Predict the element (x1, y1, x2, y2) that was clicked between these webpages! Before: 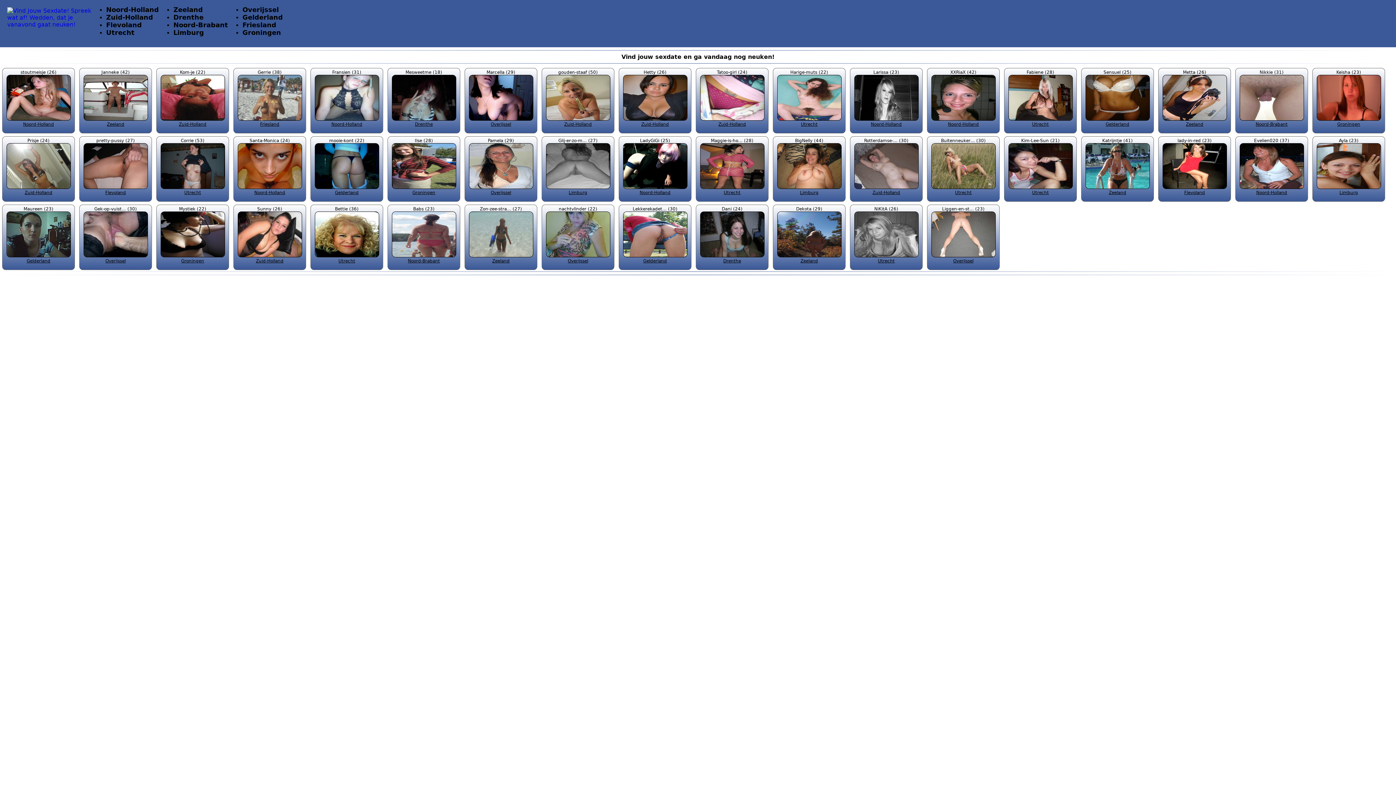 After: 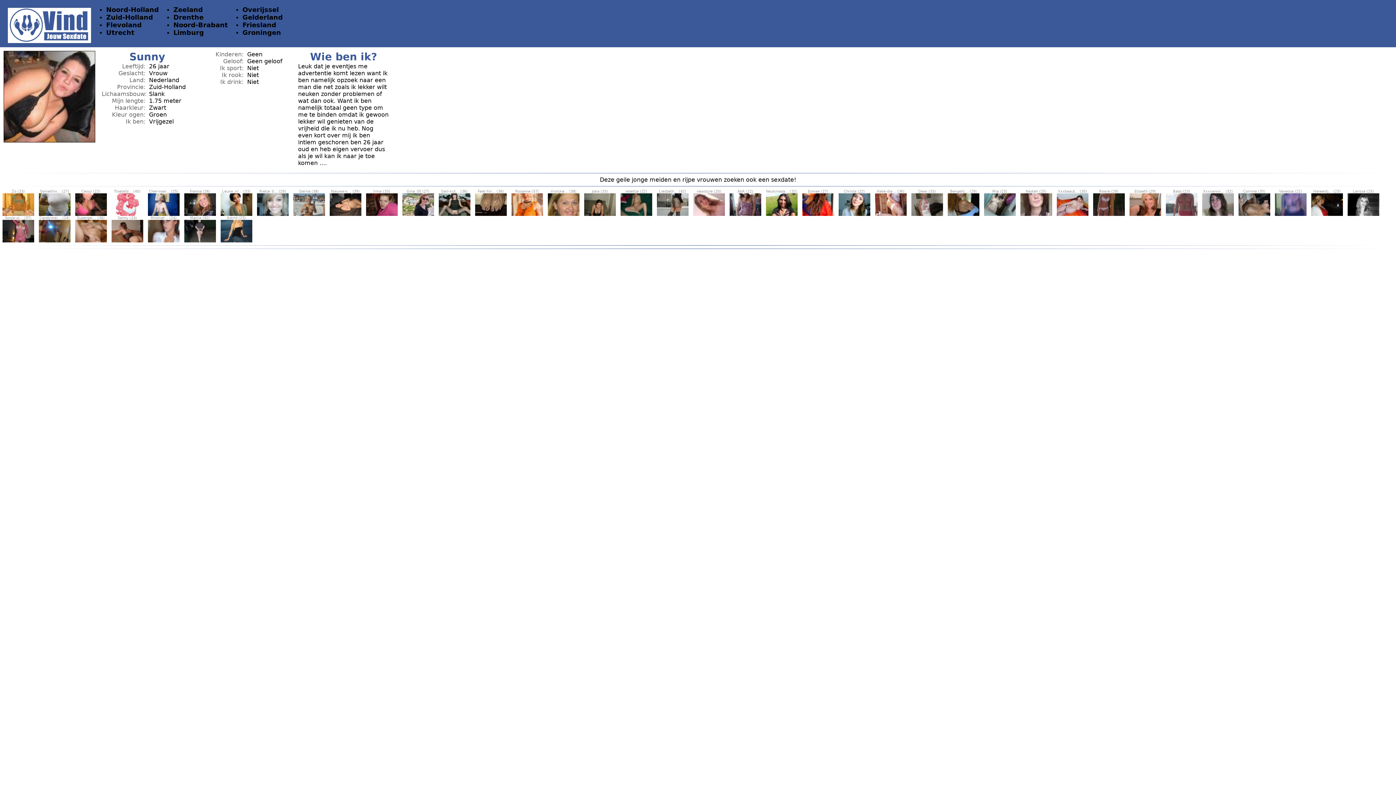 Action: label: 
Zuid-Holland bbox: (237, 253, 302, 263)